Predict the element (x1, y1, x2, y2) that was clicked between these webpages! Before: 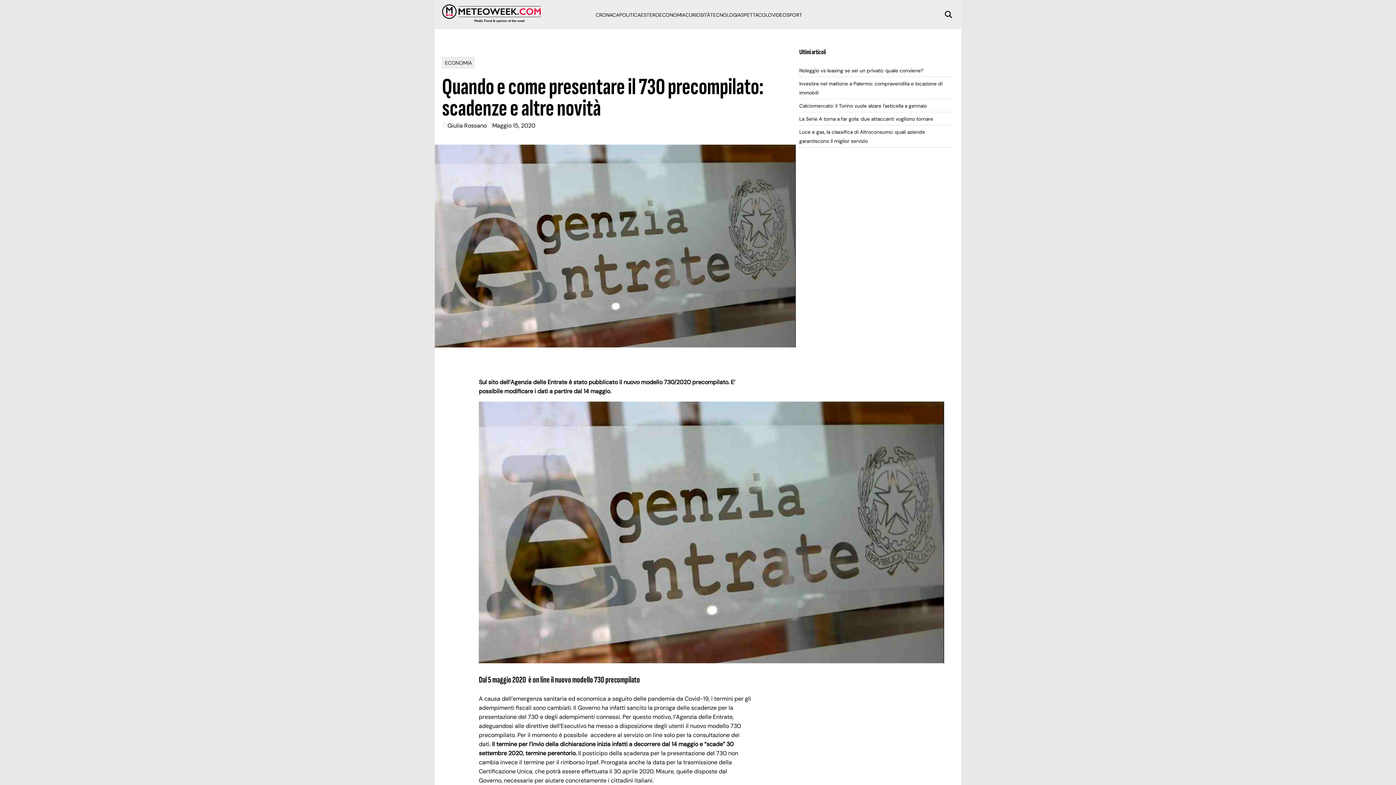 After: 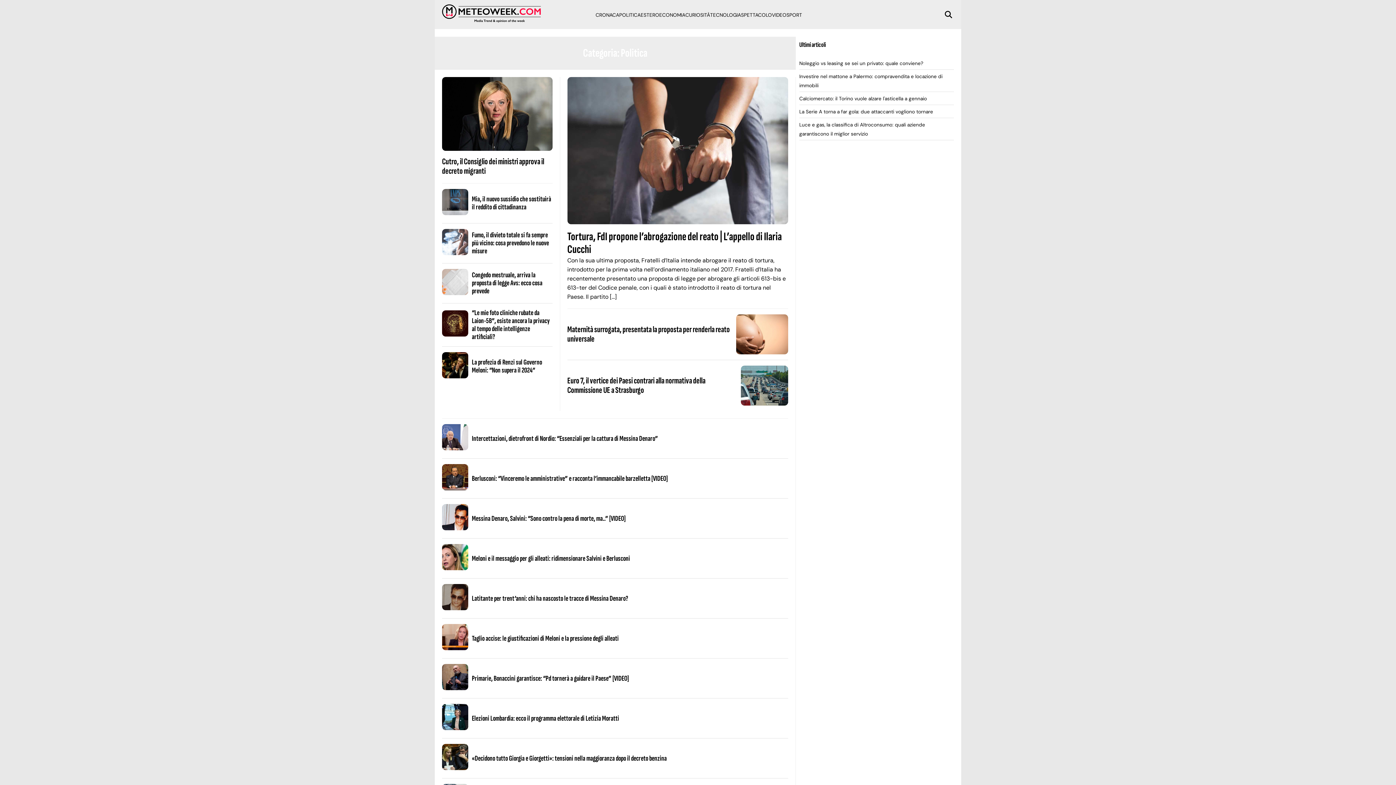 Action: label: POLITICA bbox: (619, 11, 640, 18)